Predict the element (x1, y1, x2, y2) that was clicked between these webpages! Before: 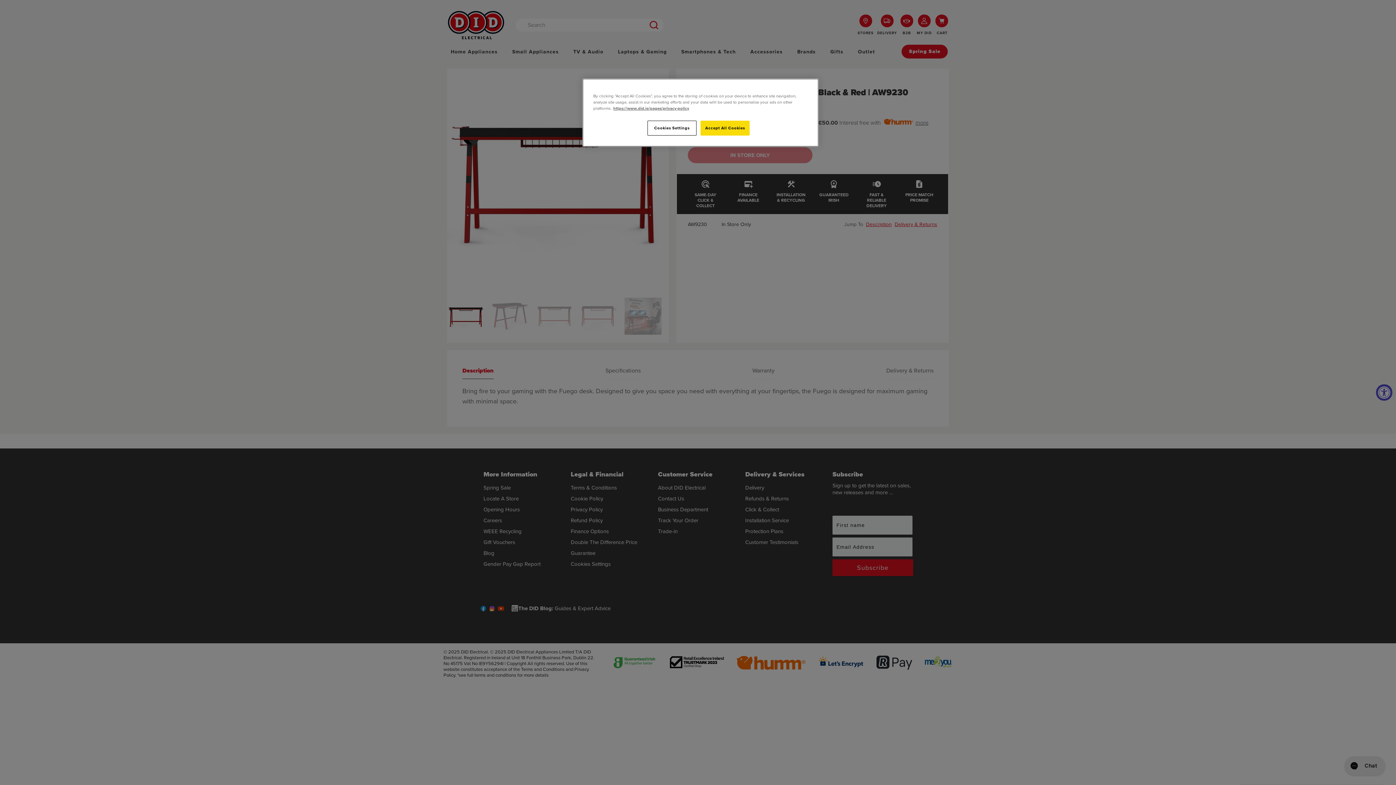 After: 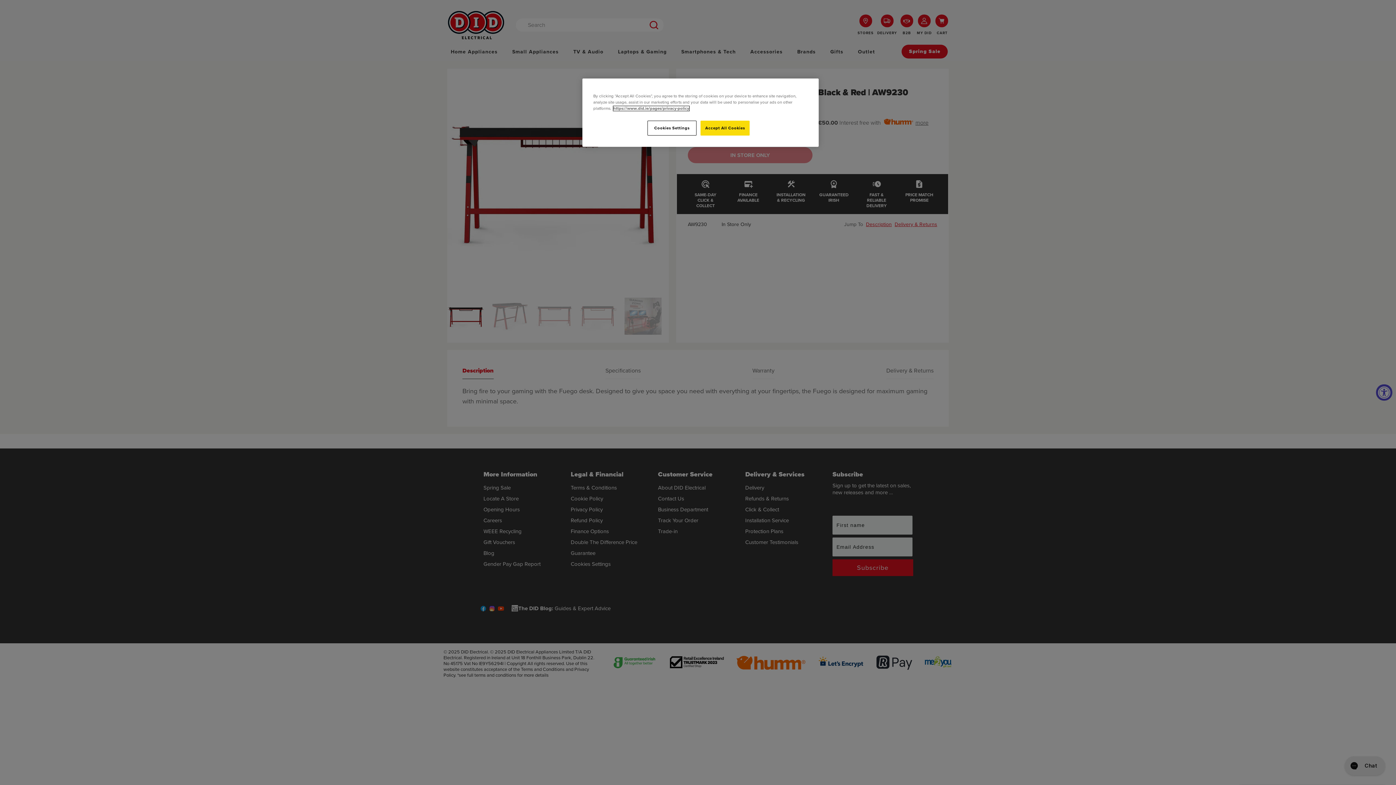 Action: bbox: (613, 106, 689, 110) label: More information about your privacy, opens in a new tab